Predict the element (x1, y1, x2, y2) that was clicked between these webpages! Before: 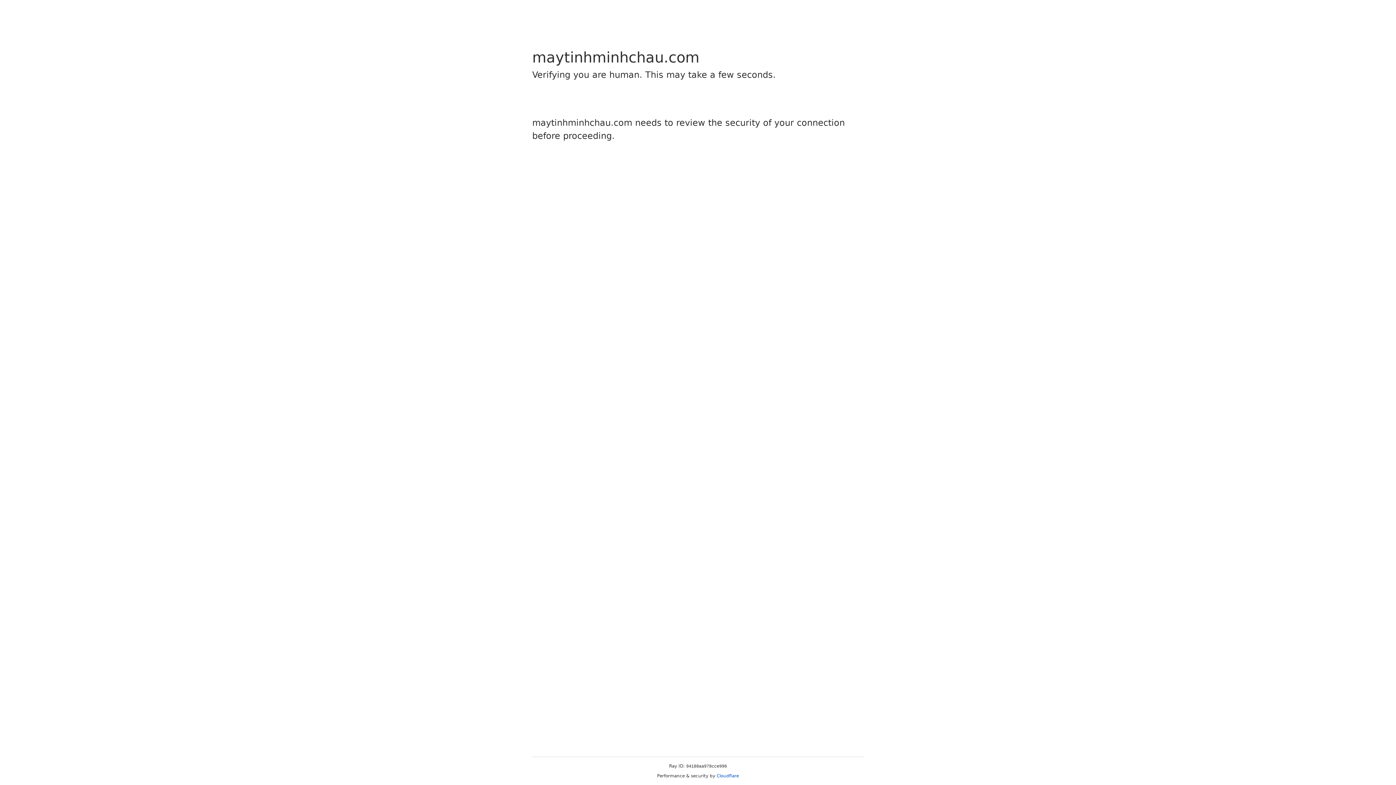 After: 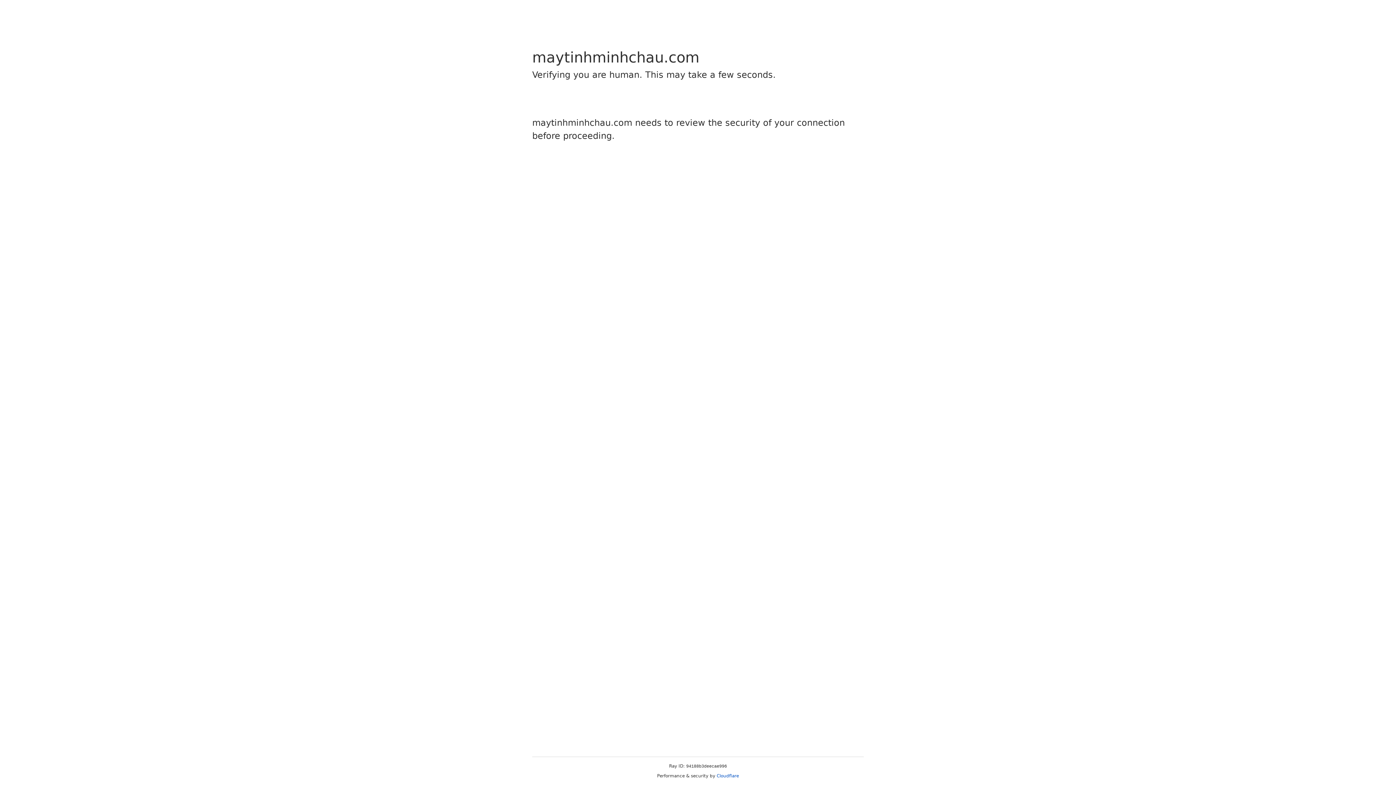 Action: label: Cloudflare bbox: (716, 773, 739, 778)